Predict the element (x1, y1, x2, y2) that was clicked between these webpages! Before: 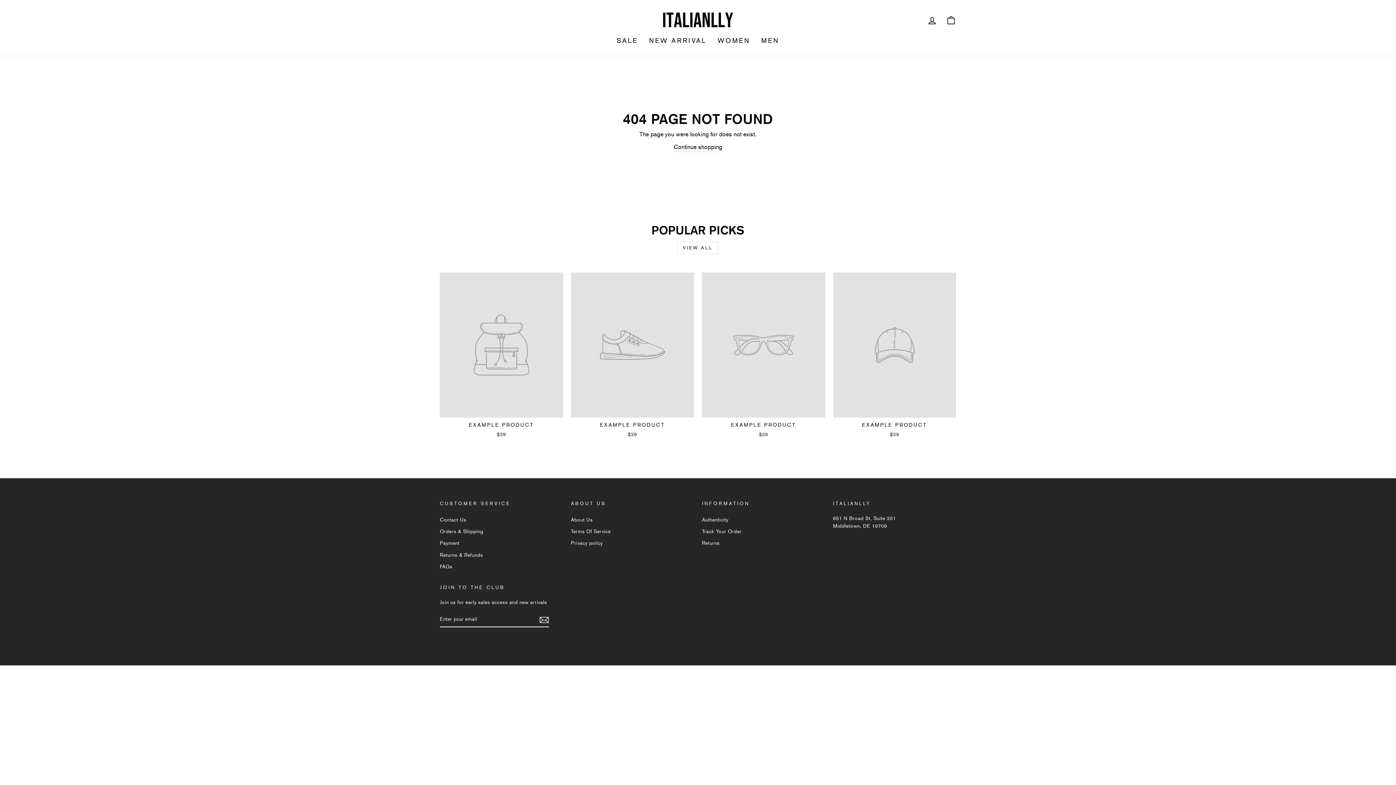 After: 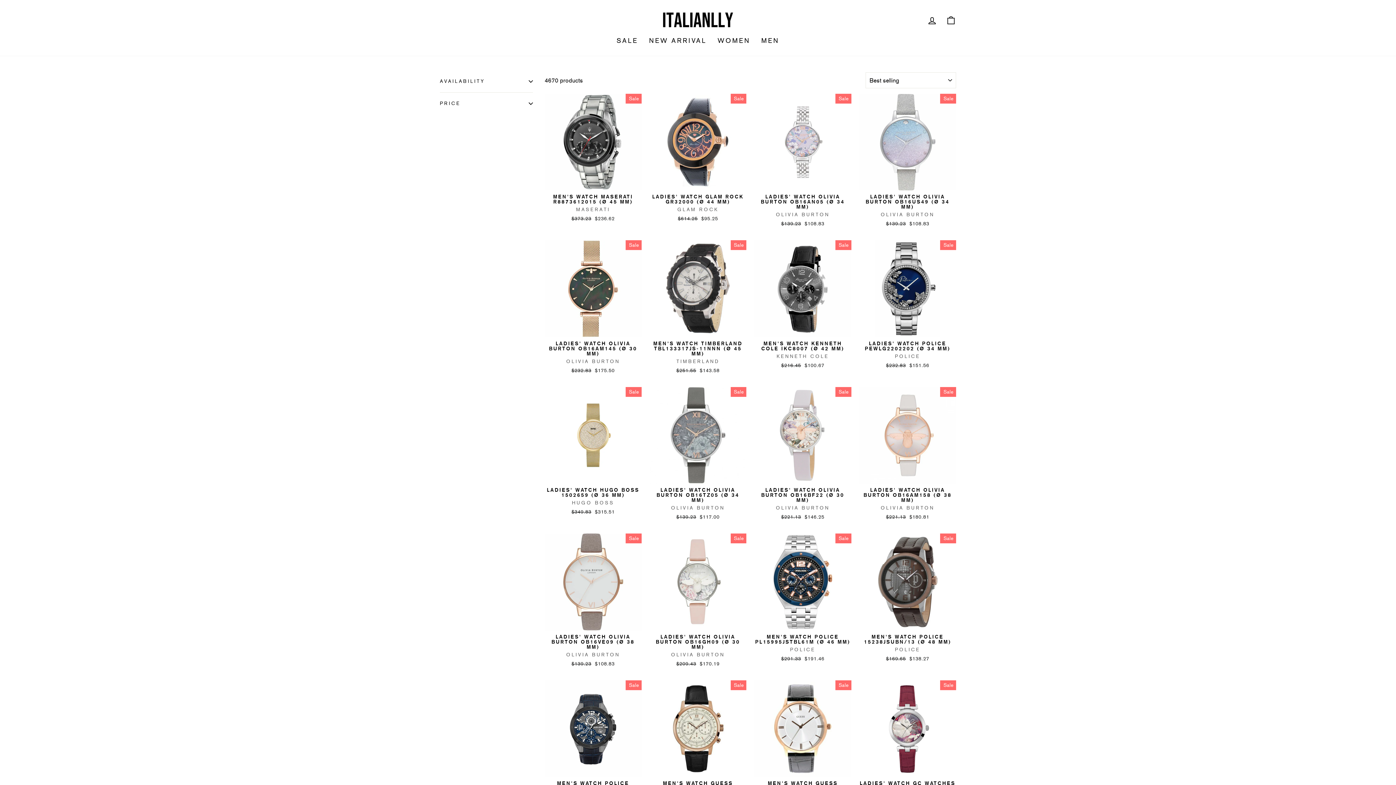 Action: bbox: (611, 33, 643, 48) label: SALE